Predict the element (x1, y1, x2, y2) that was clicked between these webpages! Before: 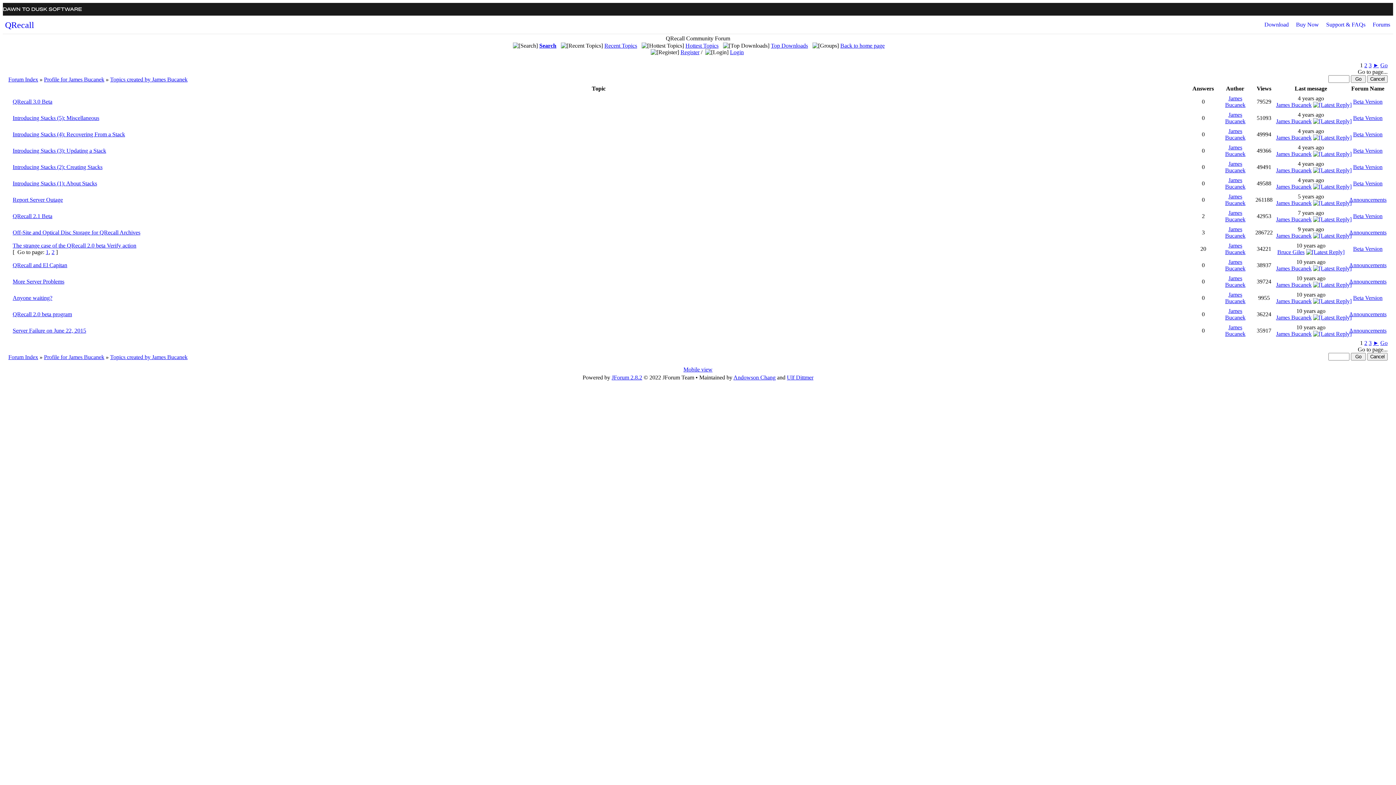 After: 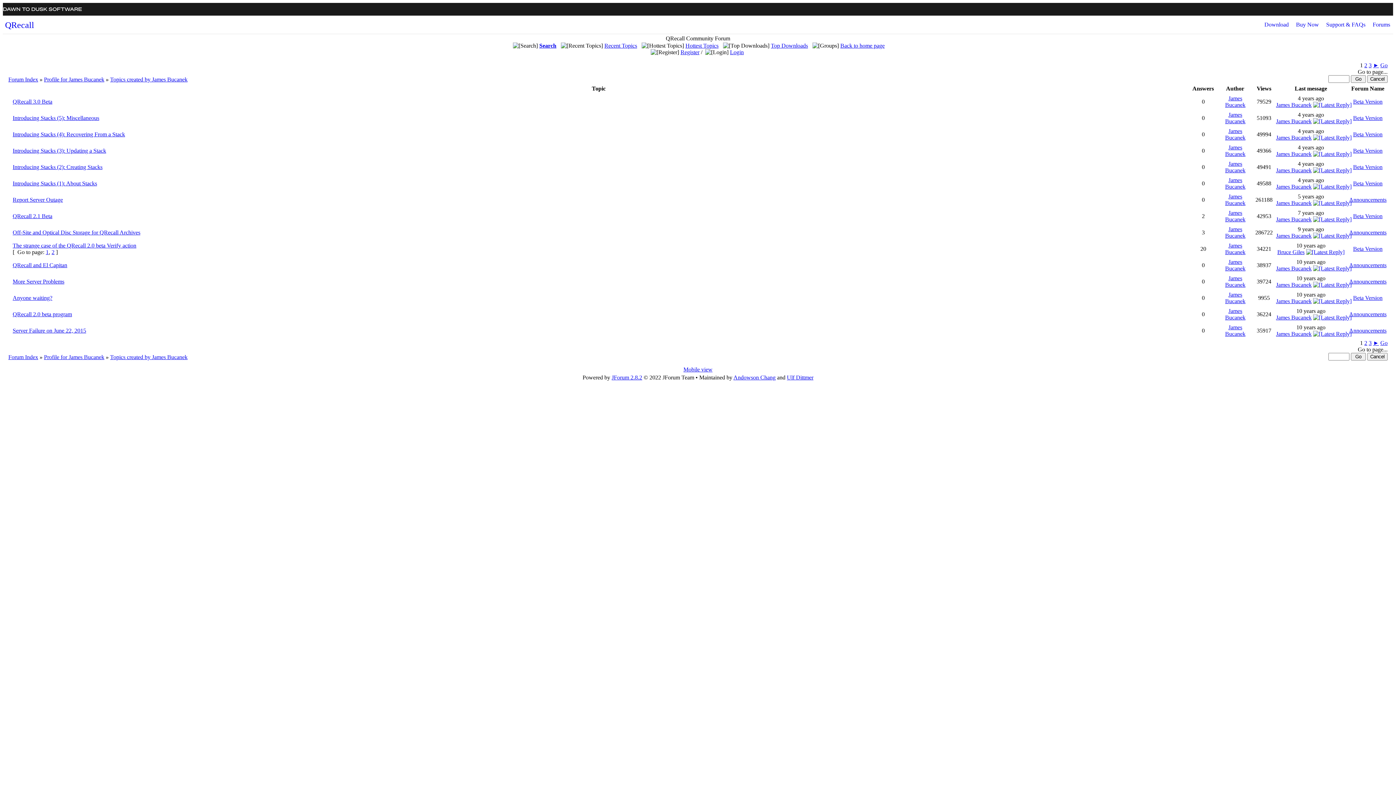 Action: label: Go bbox: (1380, 340, 1388, 346)